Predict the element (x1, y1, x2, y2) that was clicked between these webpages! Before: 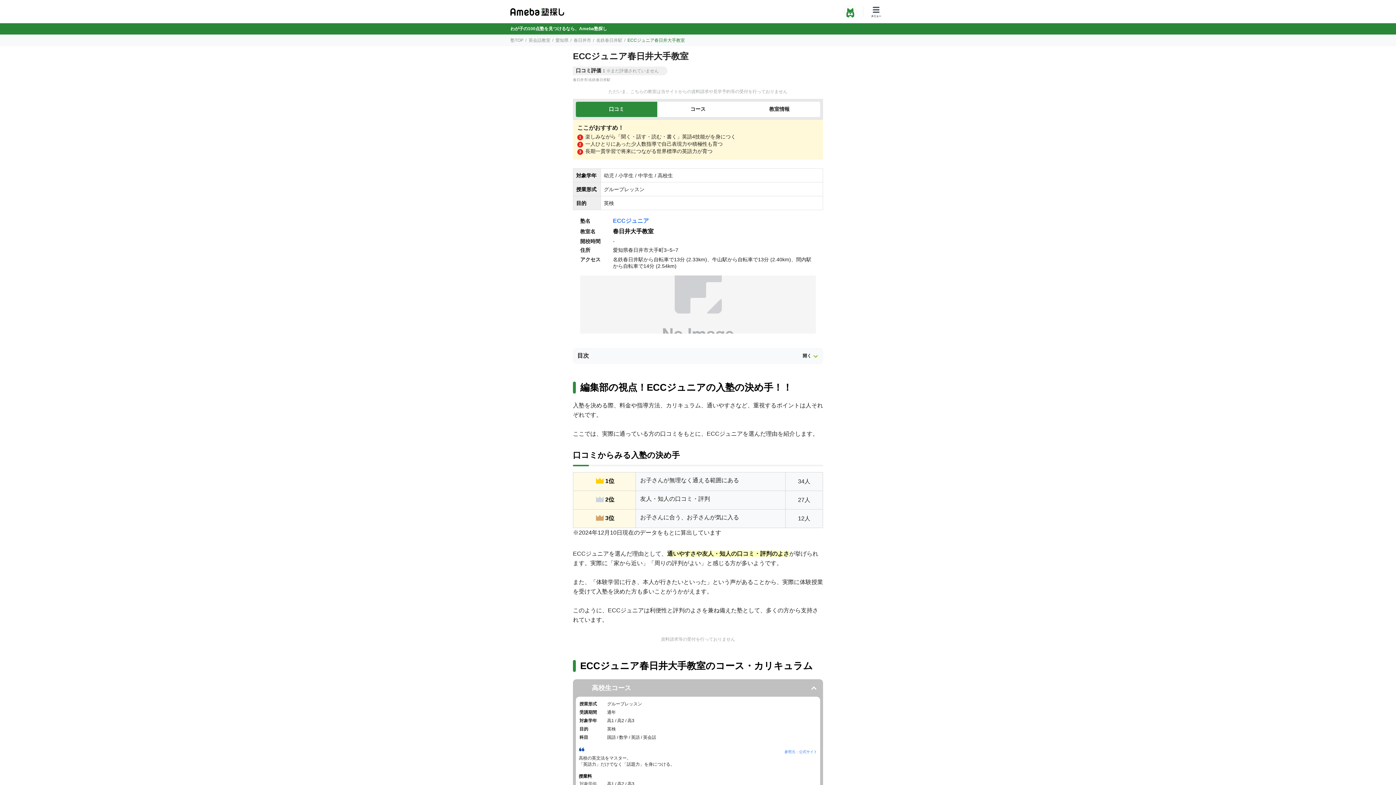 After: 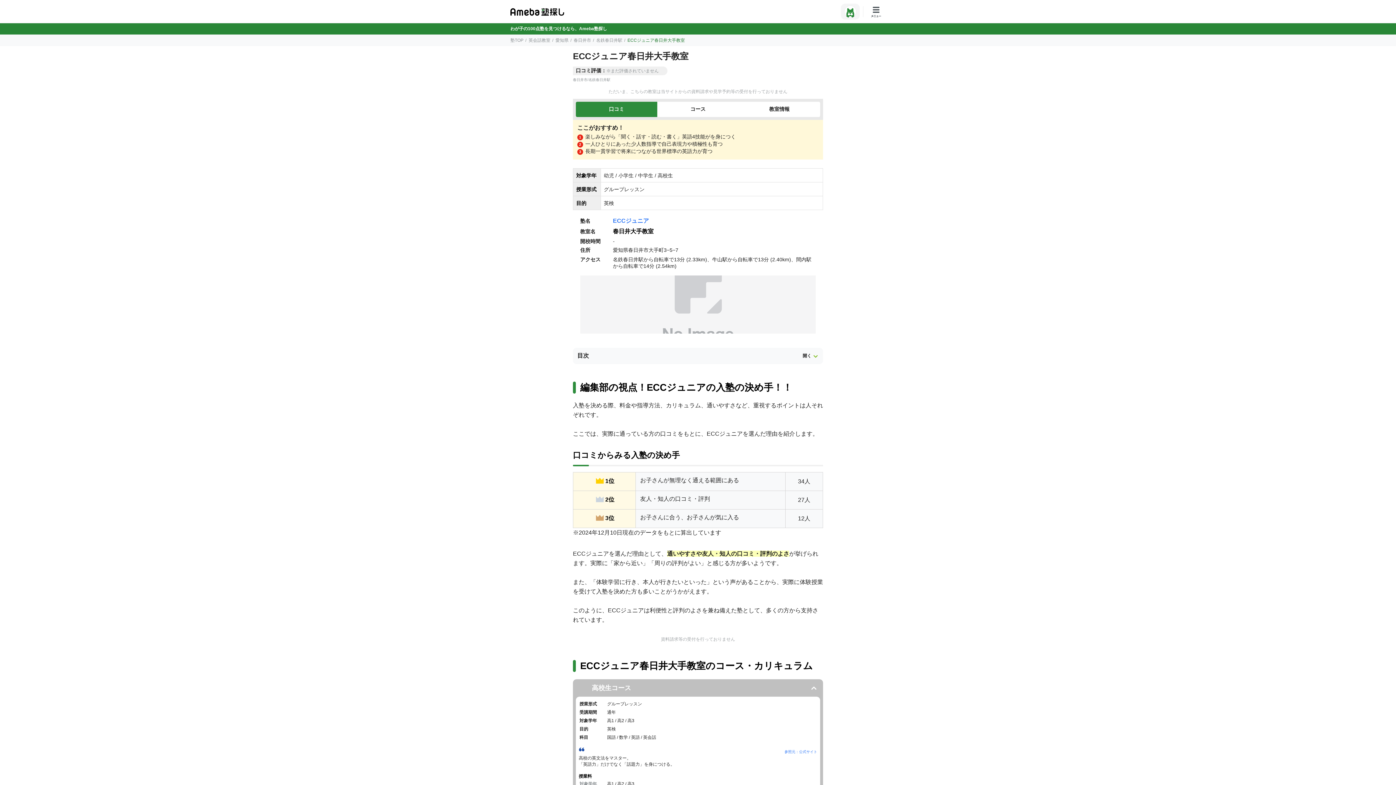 Action: bbox: (841, 3, 860, 19)